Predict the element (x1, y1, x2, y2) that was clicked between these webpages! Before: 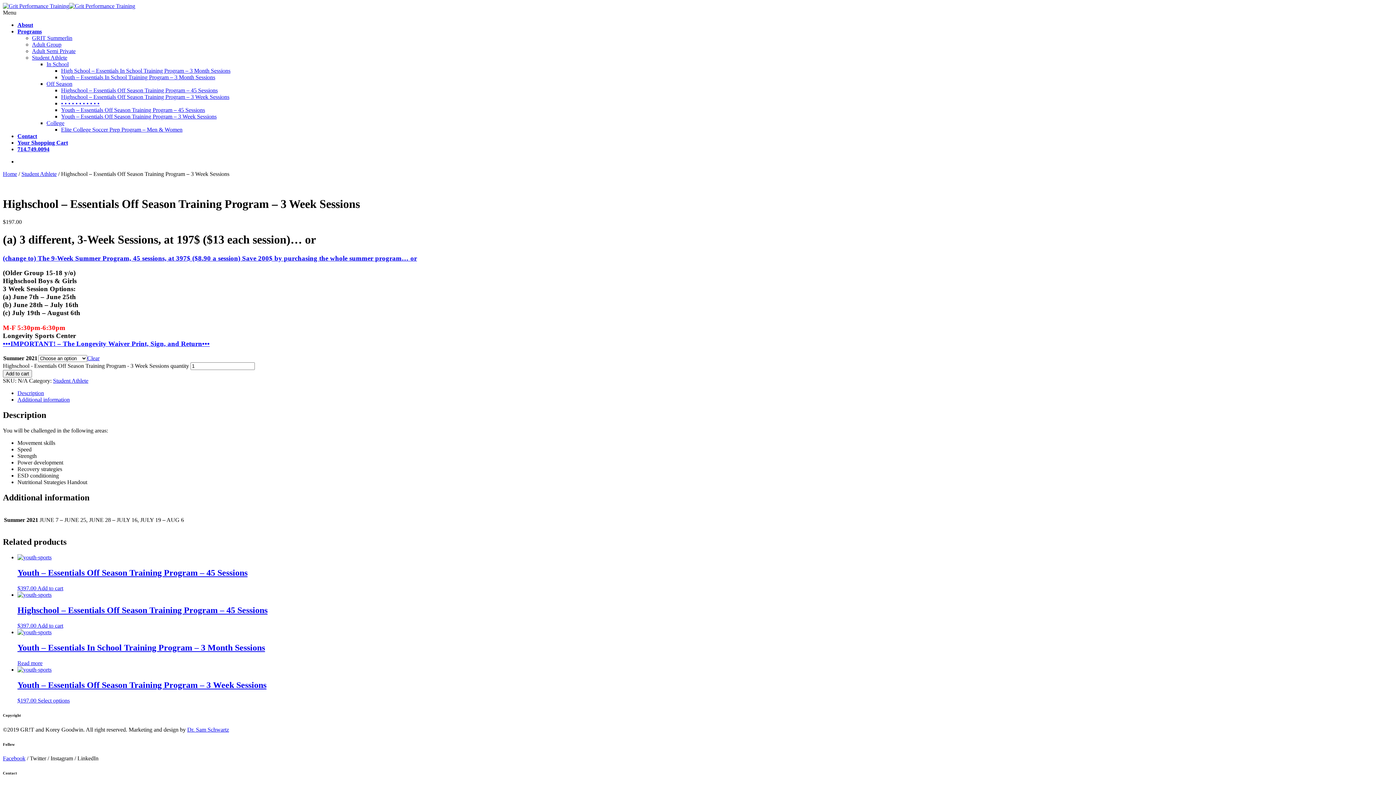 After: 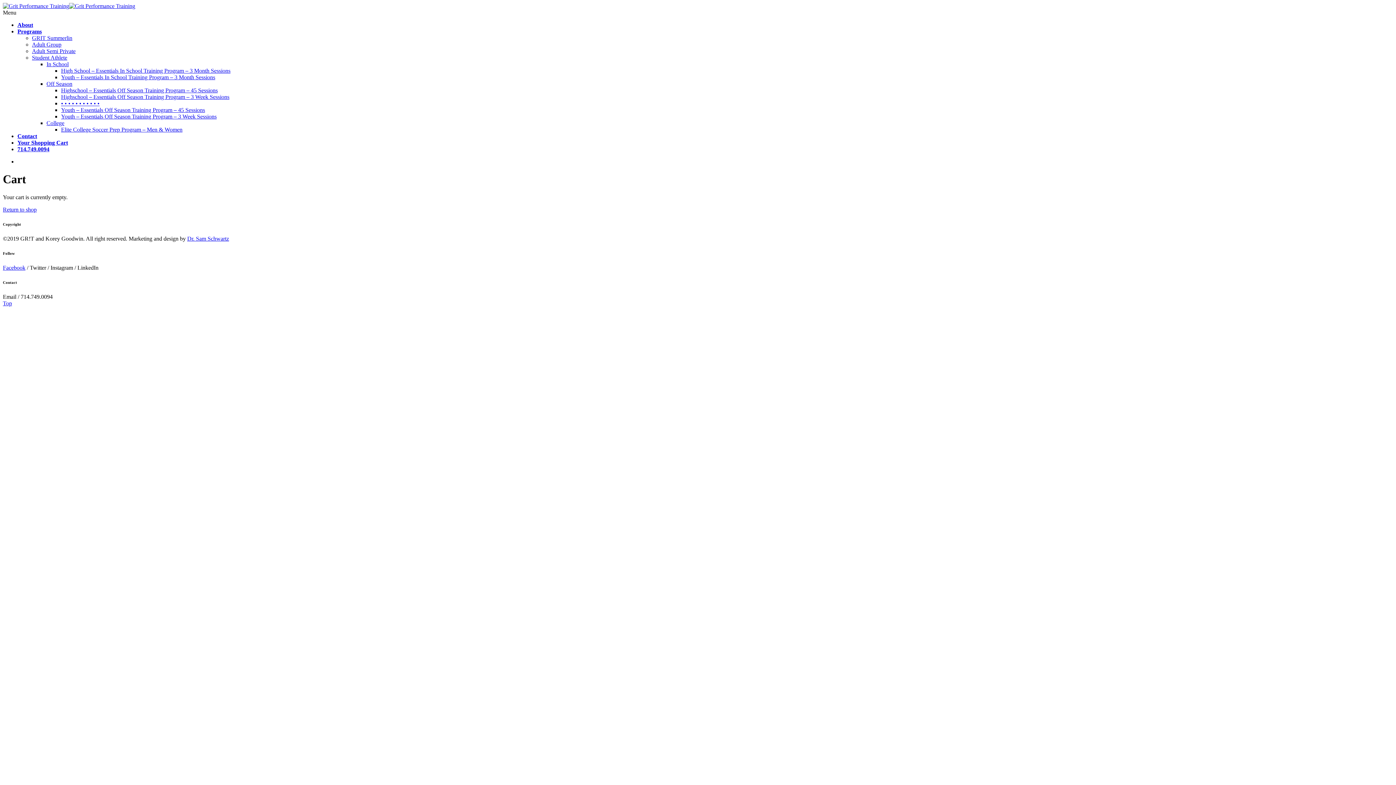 Action: label: Your Shopping Cart bbox: (17, 139, 68, 145)